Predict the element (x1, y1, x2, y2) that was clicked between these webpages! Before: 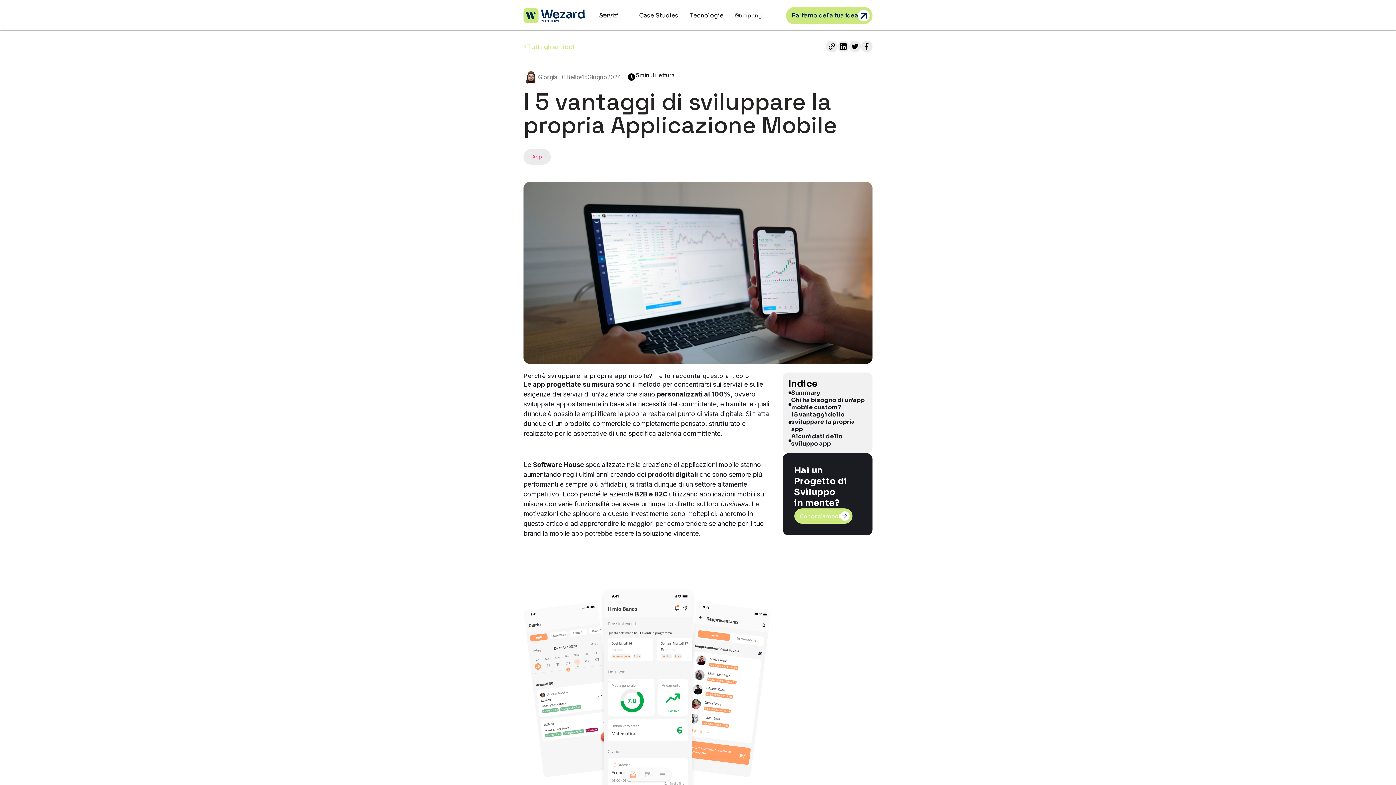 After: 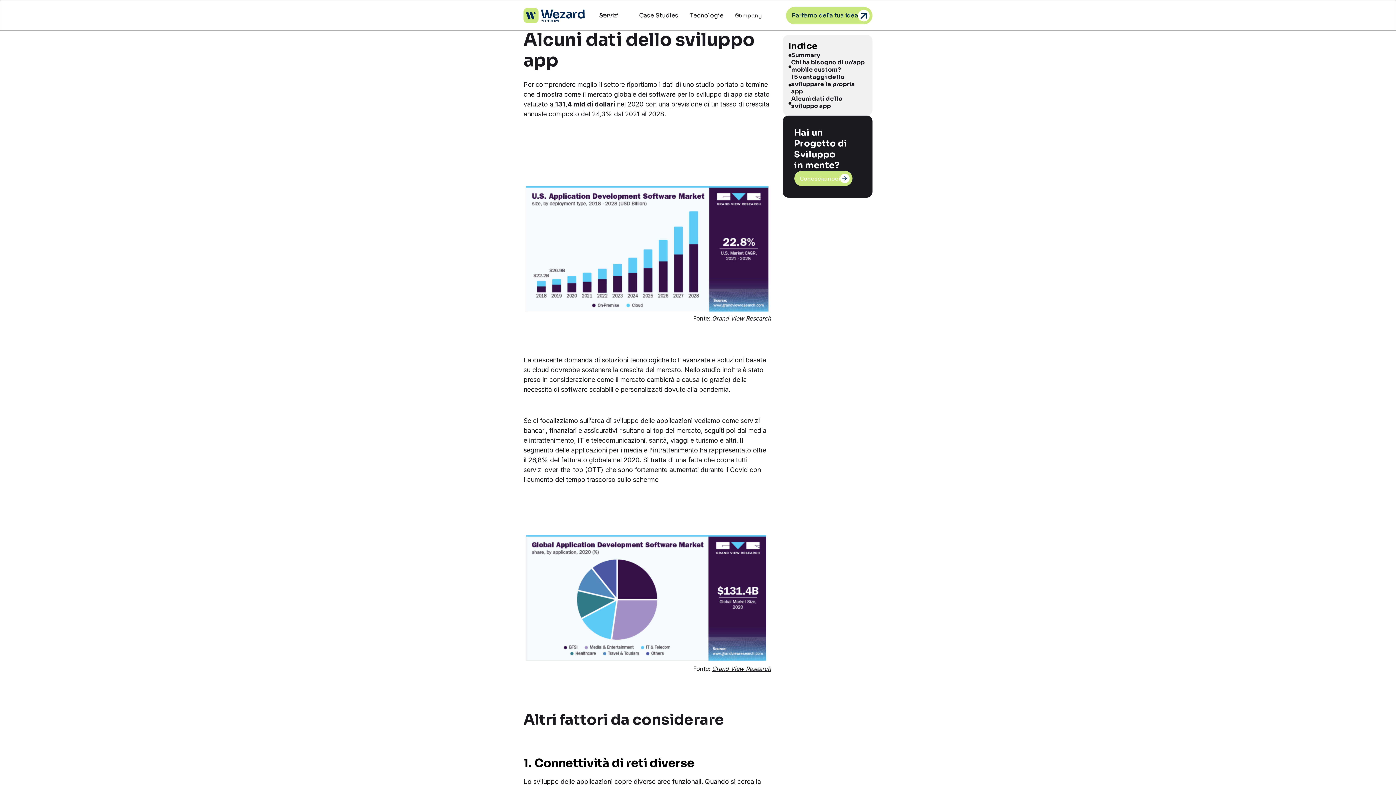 Action: bbox: (788, 433, 866, 447) label: Alcuni dati dello sviluppo app